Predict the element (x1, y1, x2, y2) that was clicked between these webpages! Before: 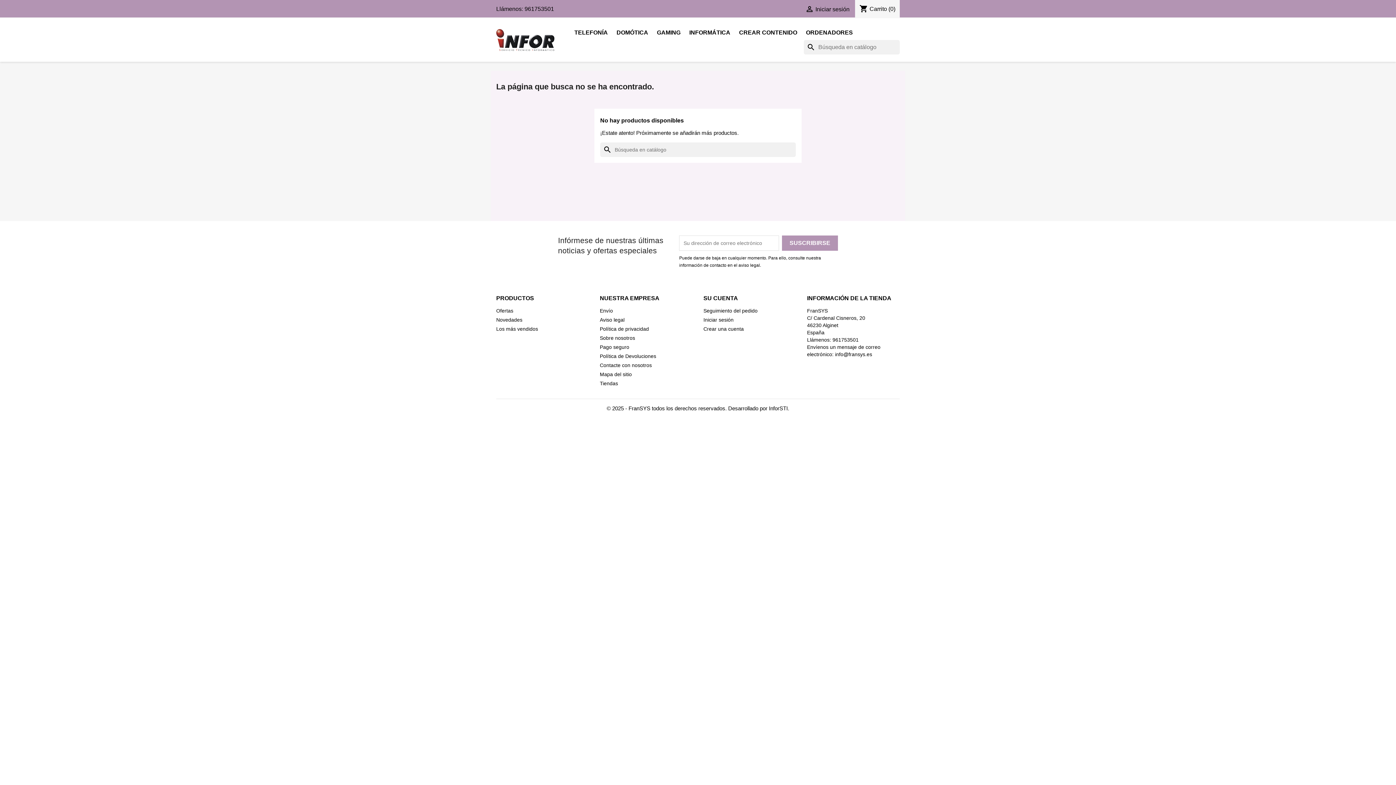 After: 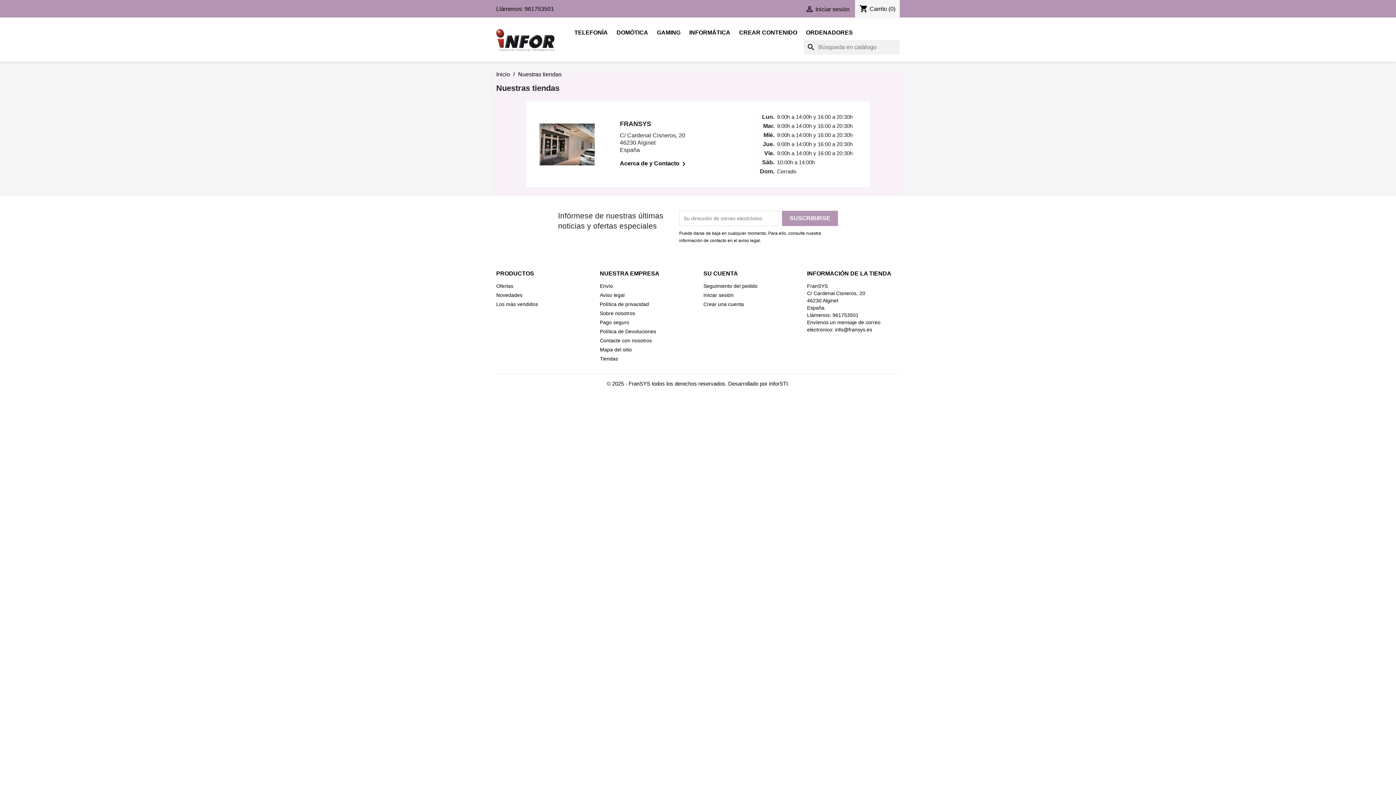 Action: bbox: (600, 380, 618, 386) label: Tiendas